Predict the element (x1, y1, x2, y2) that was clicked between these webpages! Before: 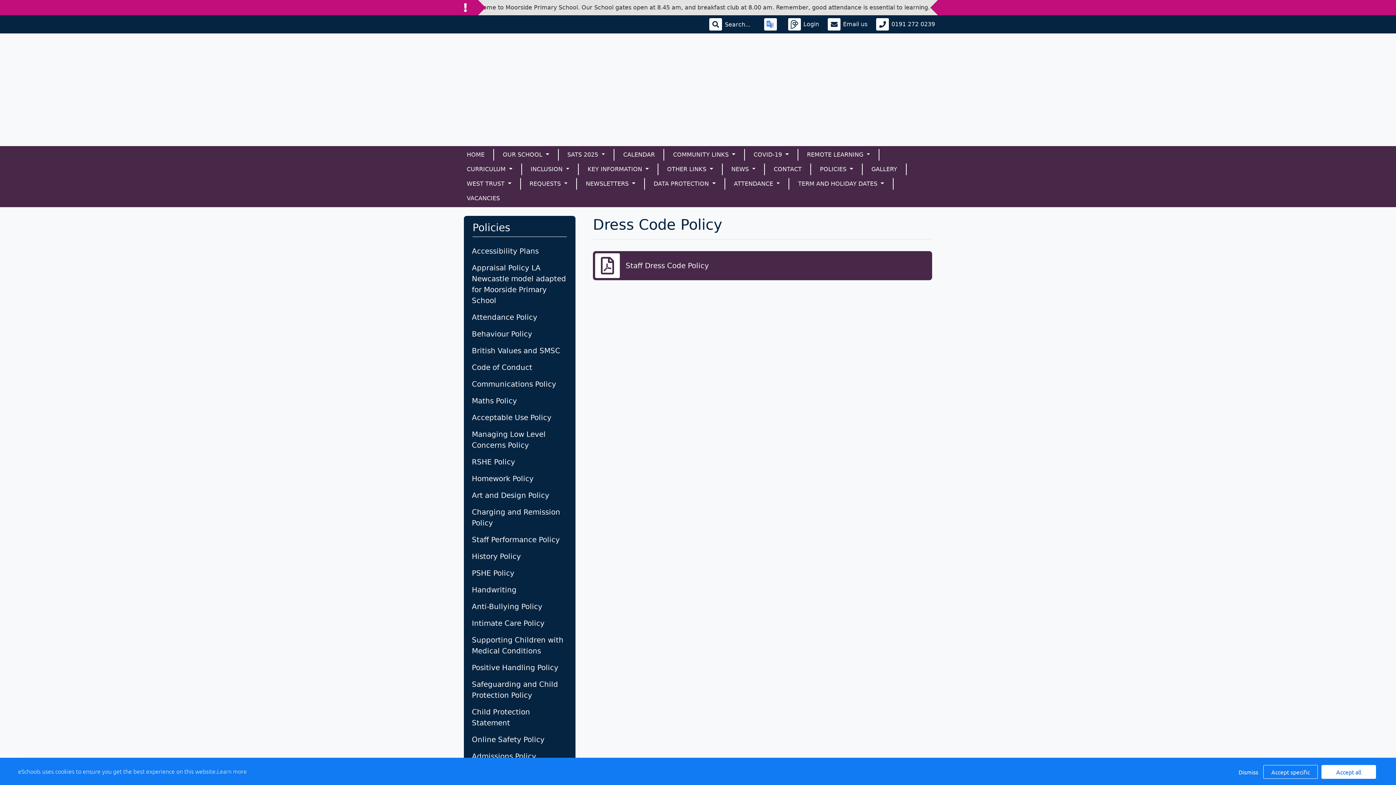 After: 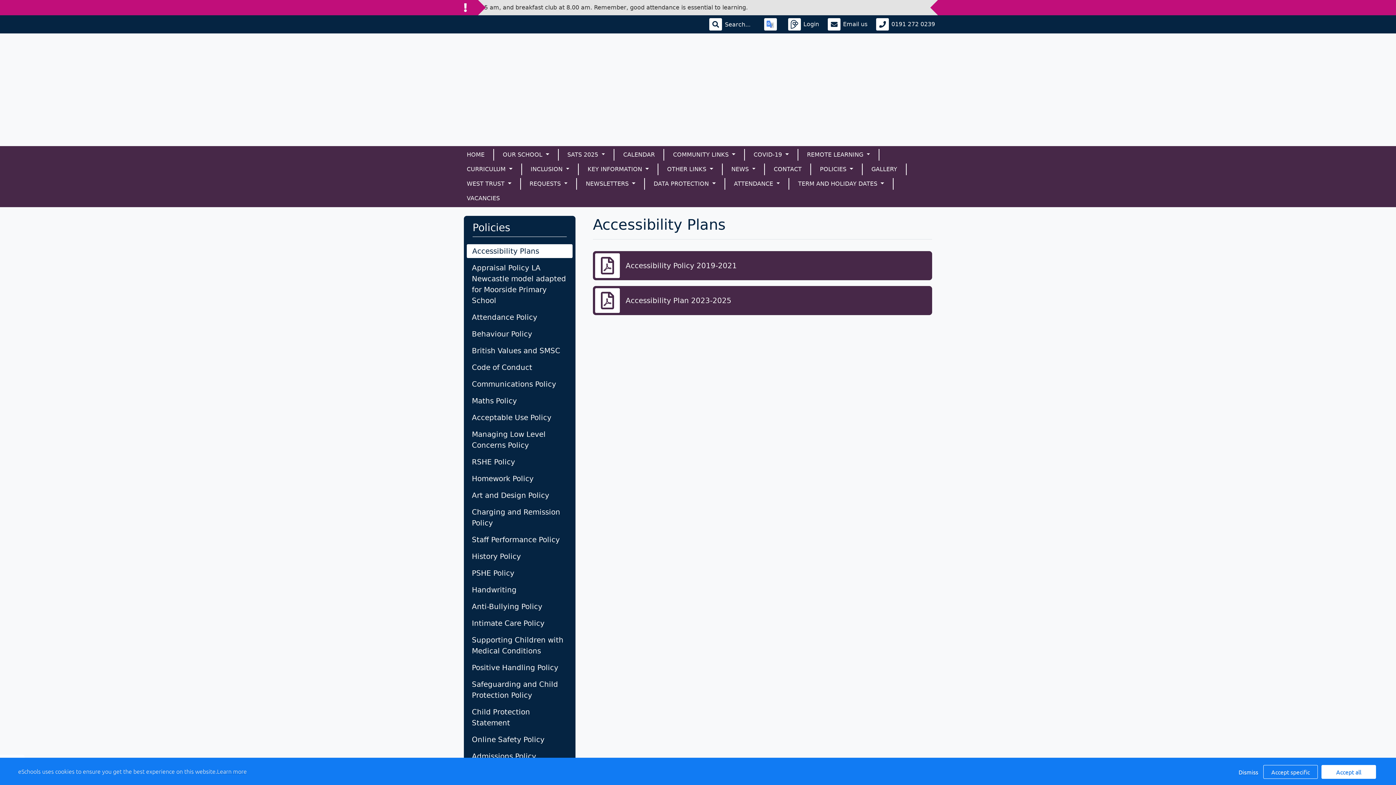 Action: label: Accessibility Plans bbox: (466, 244, 572, 258)